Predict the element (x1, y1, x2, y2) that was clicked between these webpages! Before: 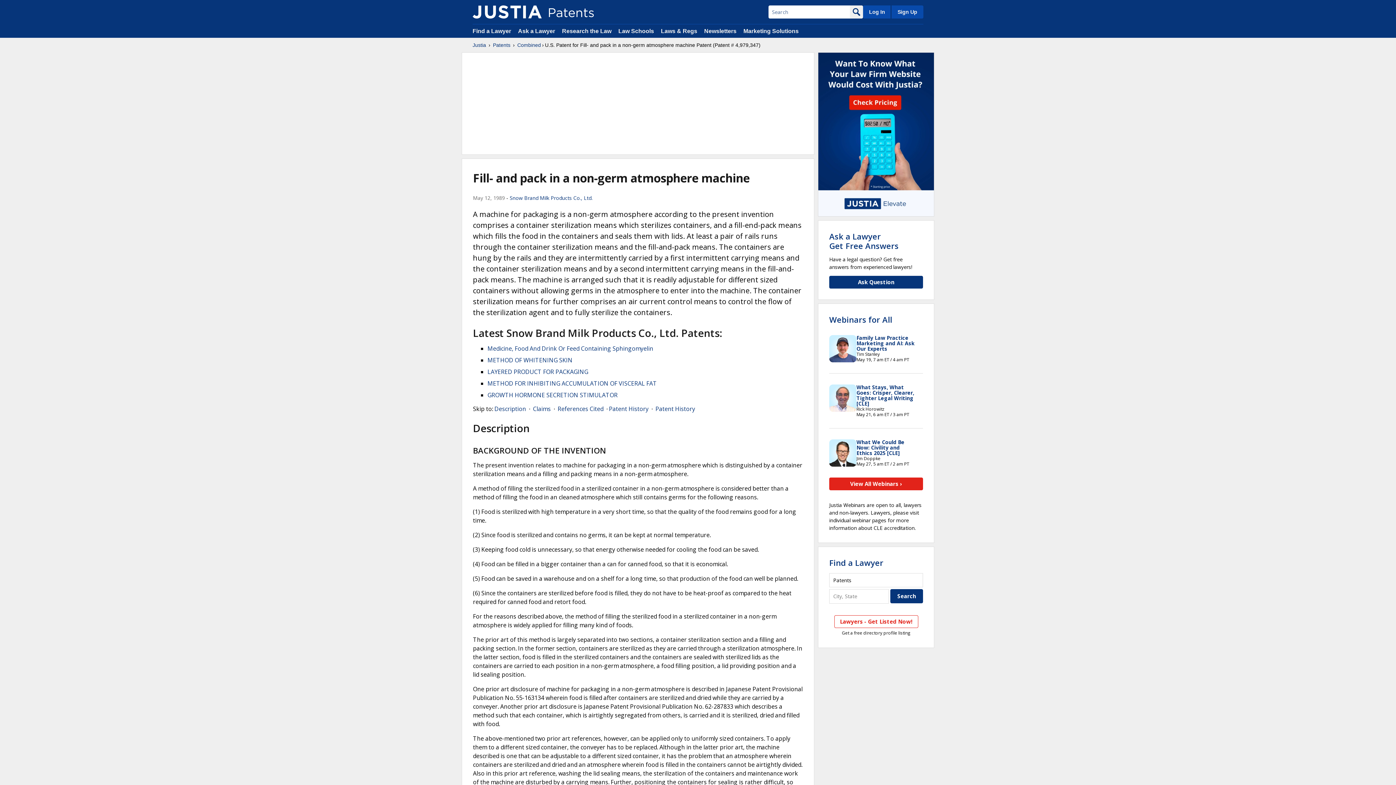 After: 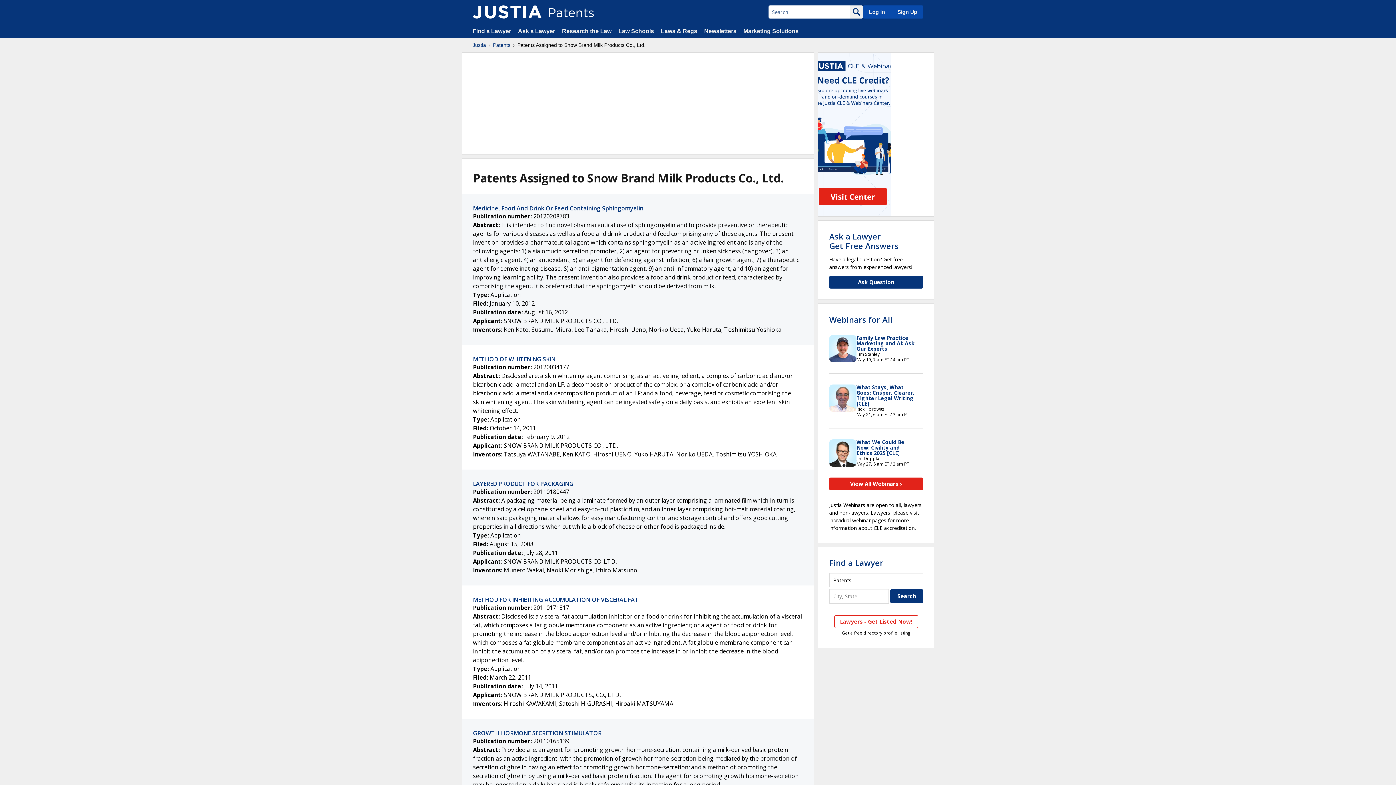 Action: bbox: (509, 194, 592, 201) label: Snow Brand Milk Products Co., Ltd.